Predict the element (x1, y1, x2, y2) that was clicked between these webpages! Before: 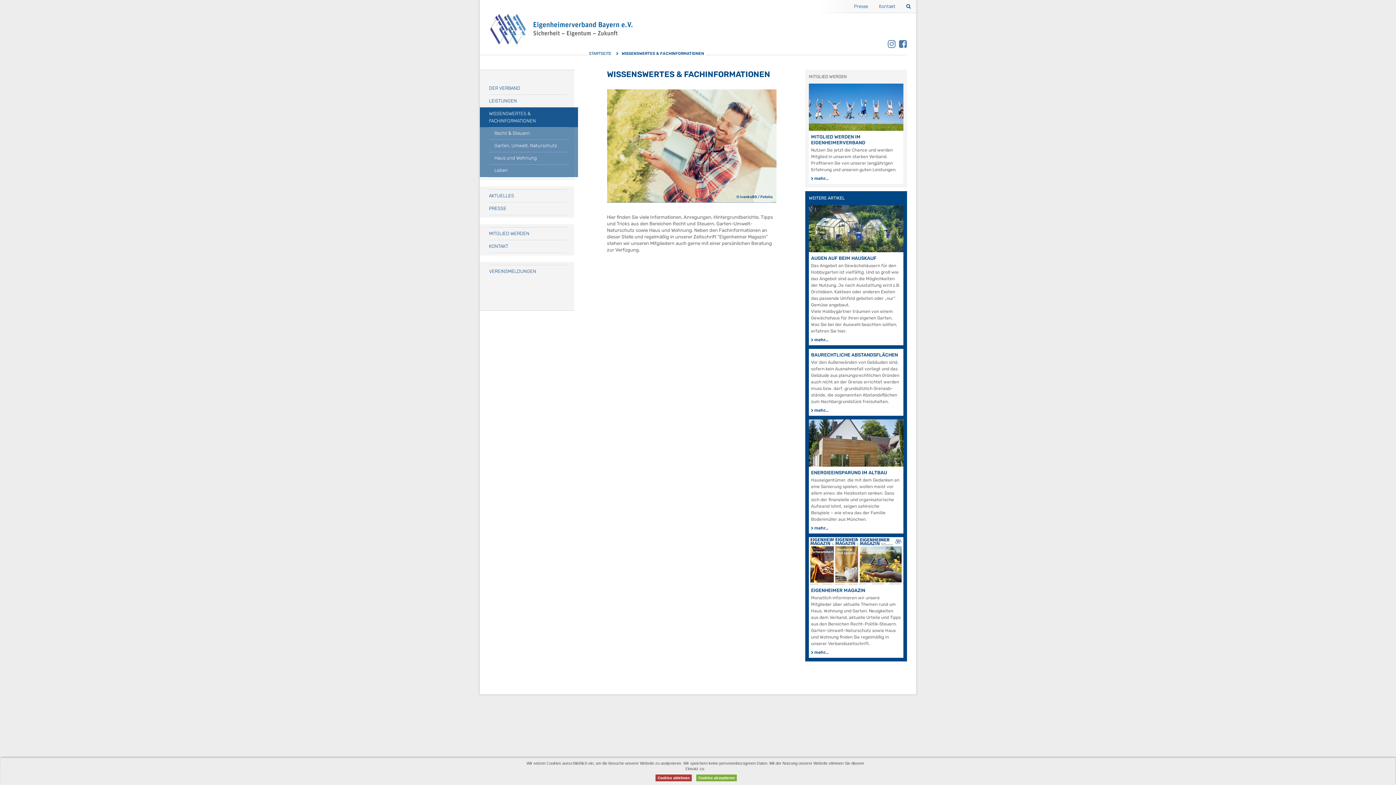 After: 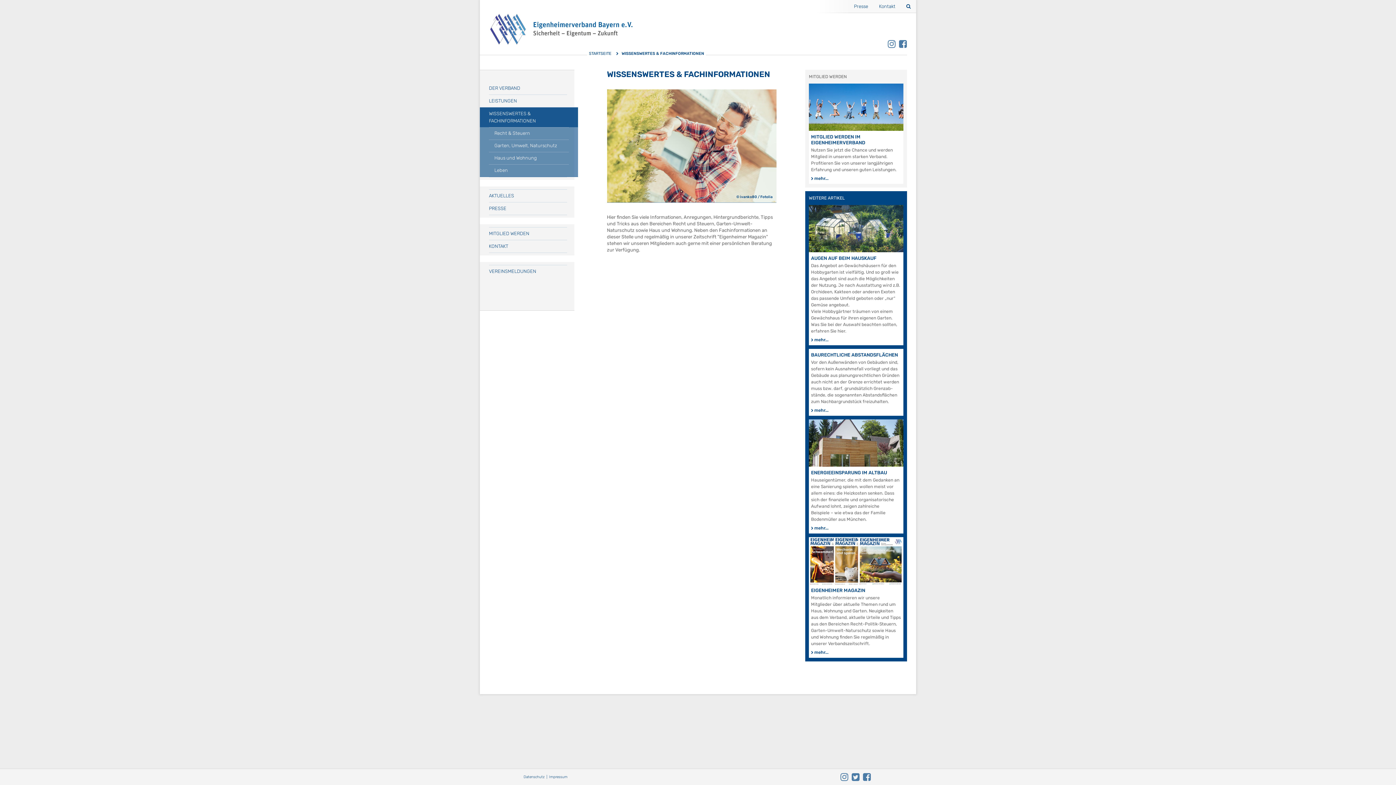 Action: label: Cookies ablehnen bbox: (655, 774, 692, 782)